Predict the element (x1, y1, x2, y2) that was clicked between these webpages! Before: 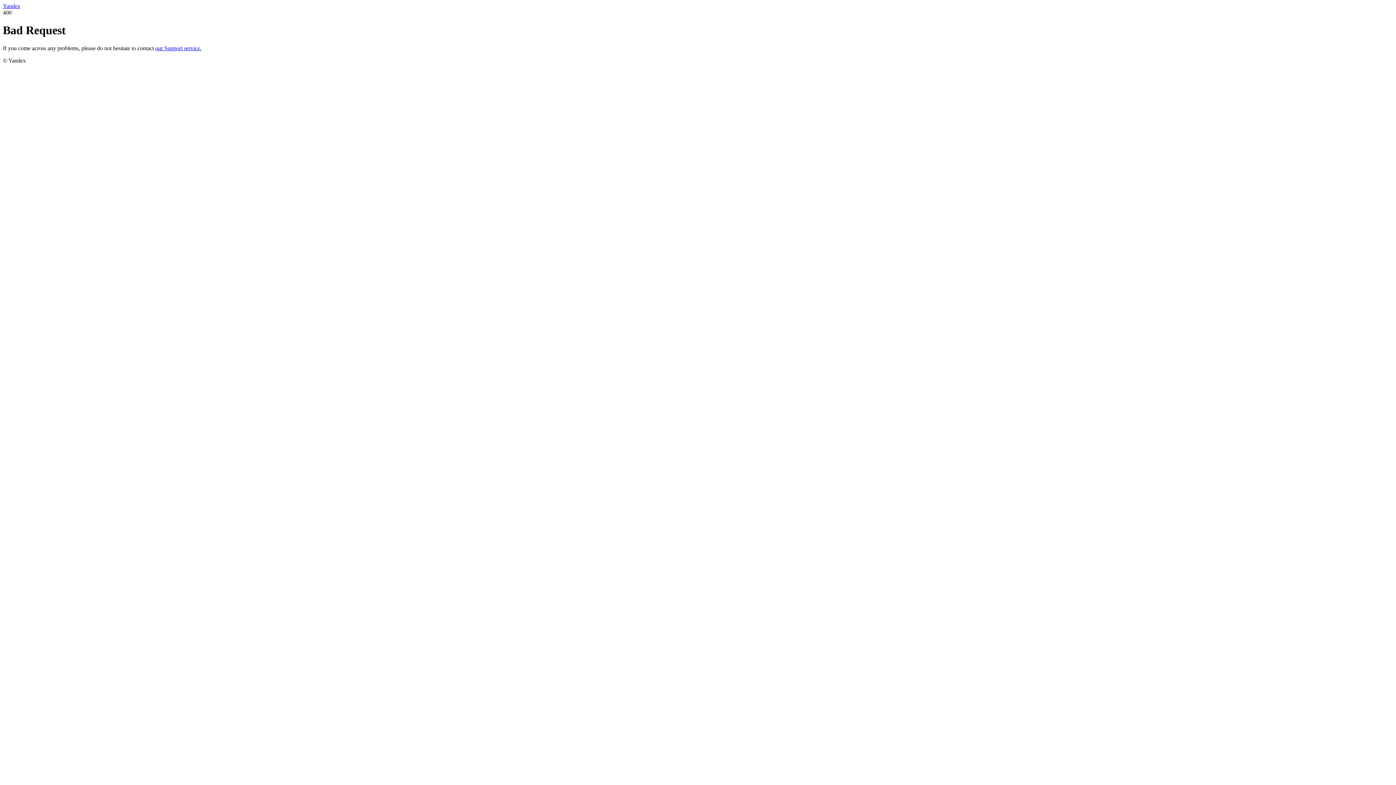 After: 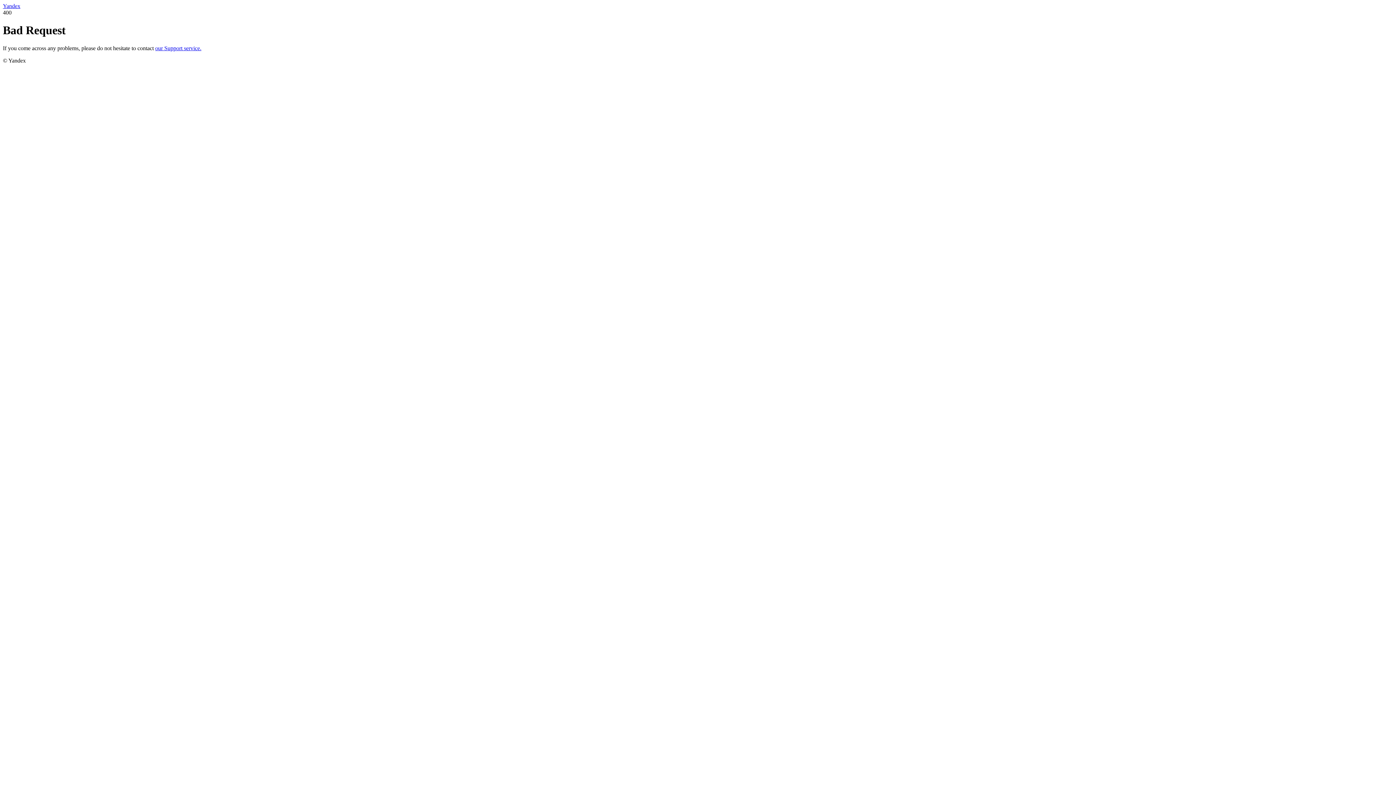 Action: label: our Support service. bbox: (155, 45, 201, 51)